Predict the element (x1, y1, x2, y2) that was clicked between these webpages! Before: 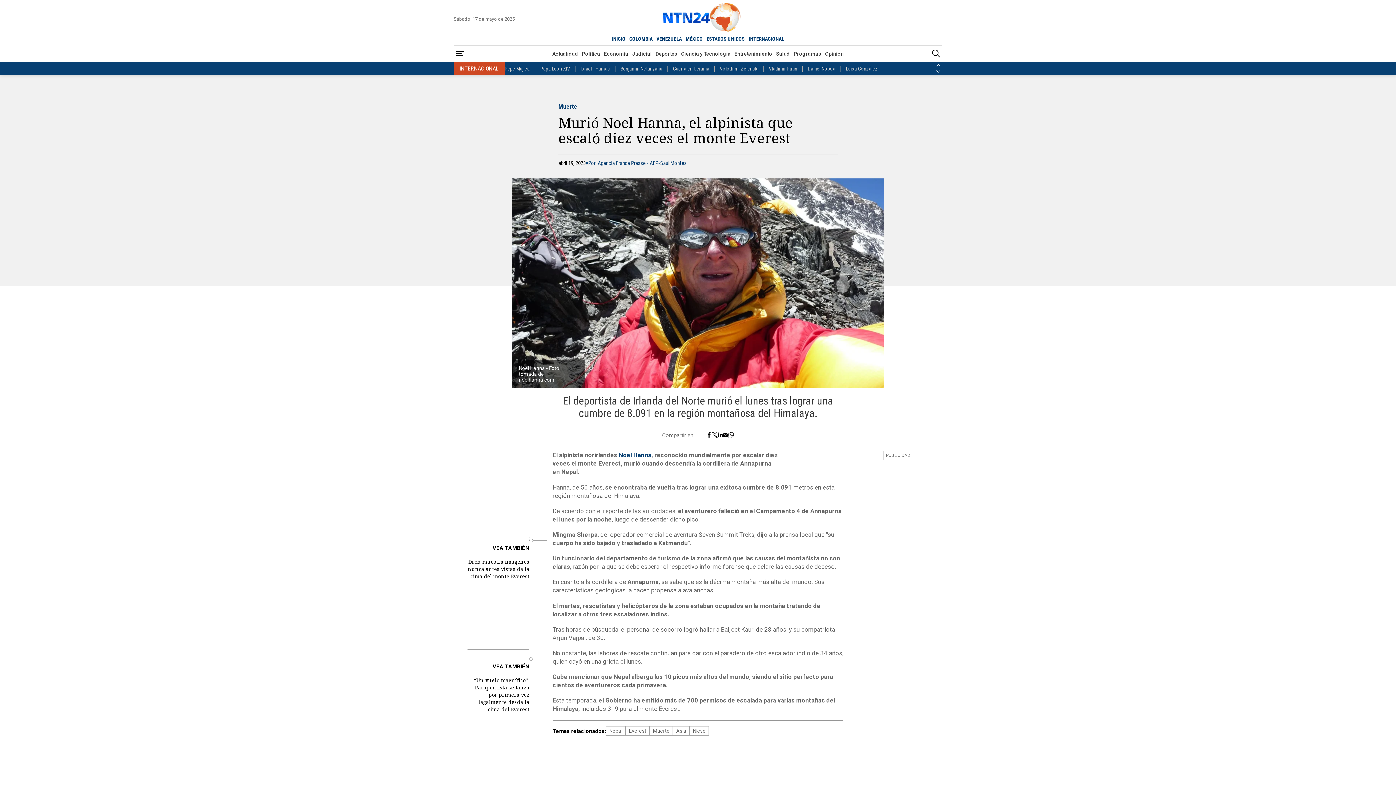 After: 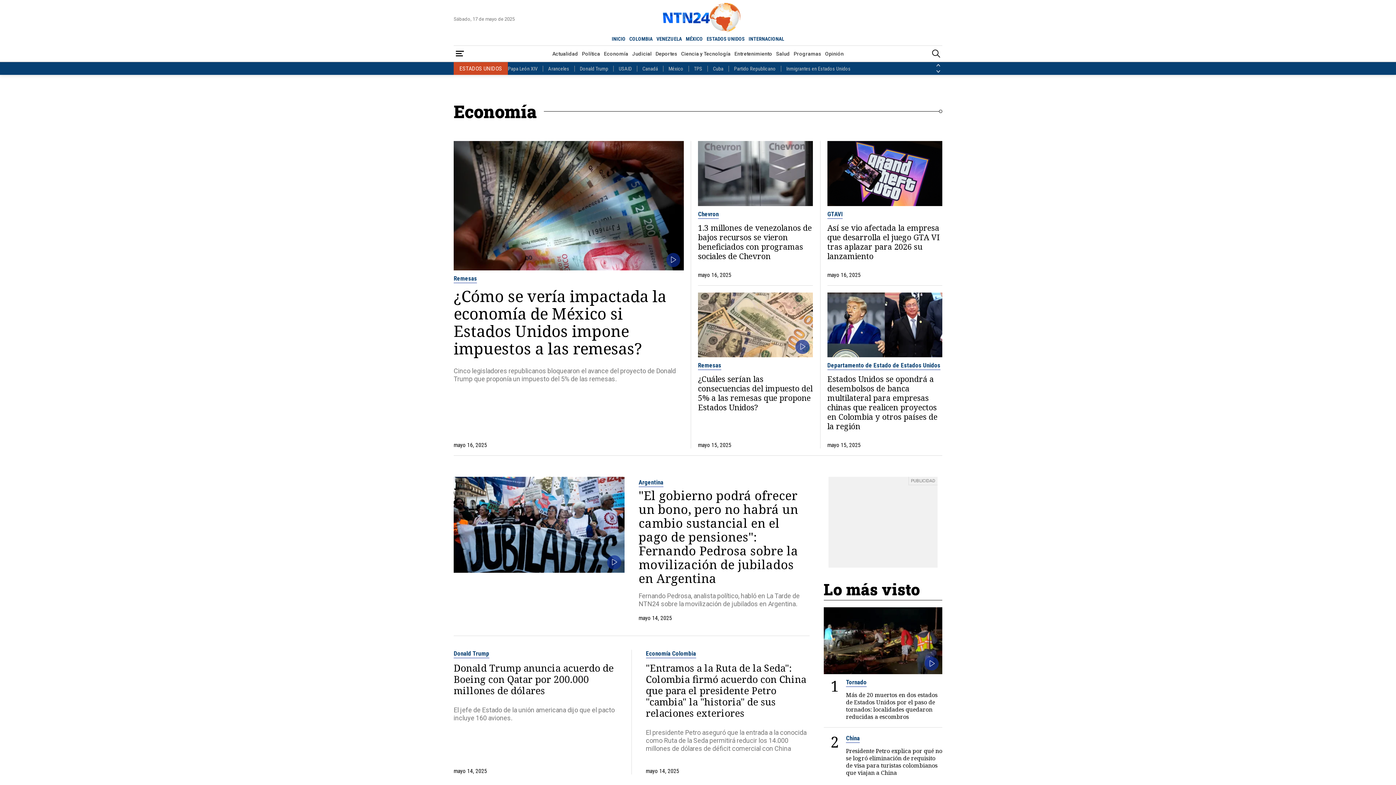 Action: label: Economía bbox: (602, 47, 630, 60)